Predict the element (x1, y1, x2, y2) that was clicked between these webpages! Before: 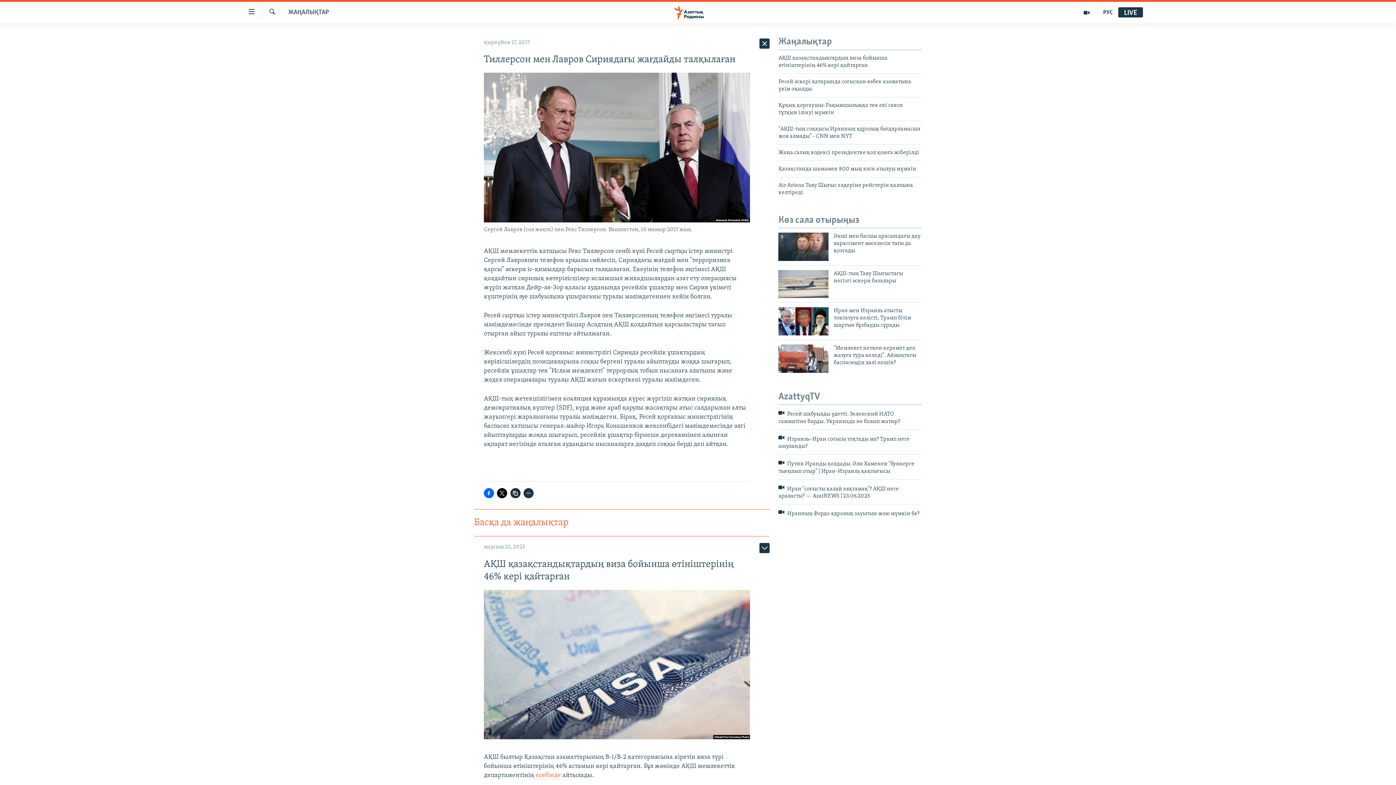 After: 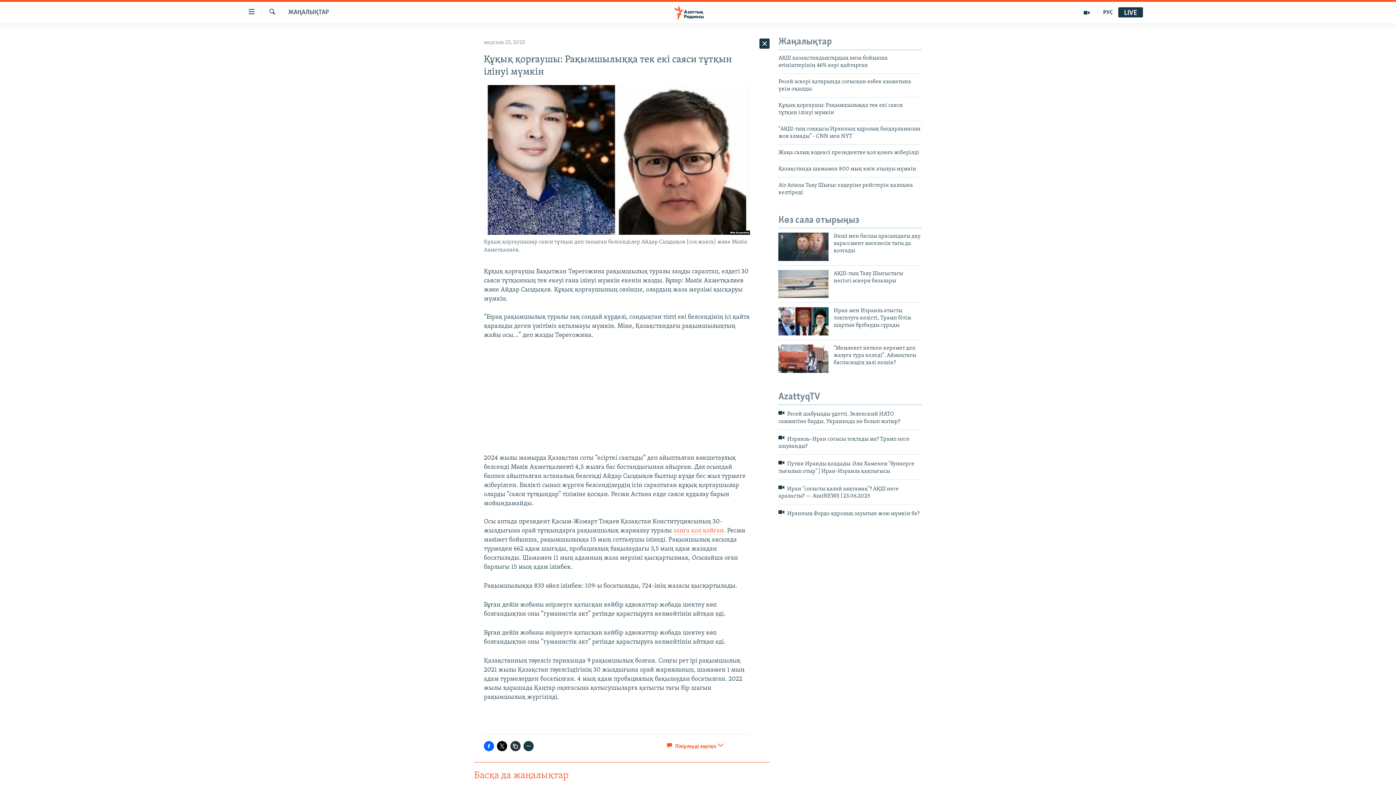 Action: label: Құқық қорғаушы: Рақымшылыққа тек екі саяси тұтқын ілінуі мүмкін bbox: (778, 101, 922, 120)